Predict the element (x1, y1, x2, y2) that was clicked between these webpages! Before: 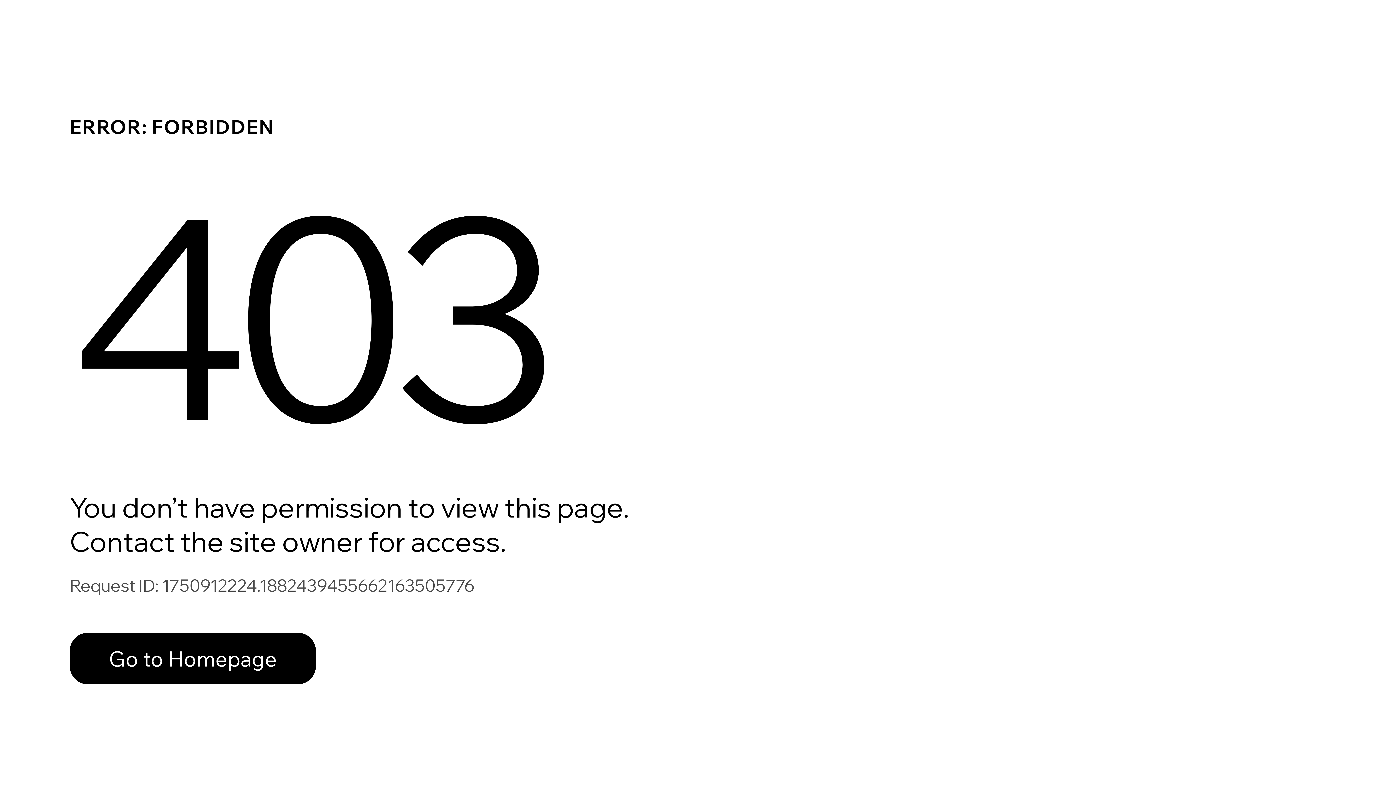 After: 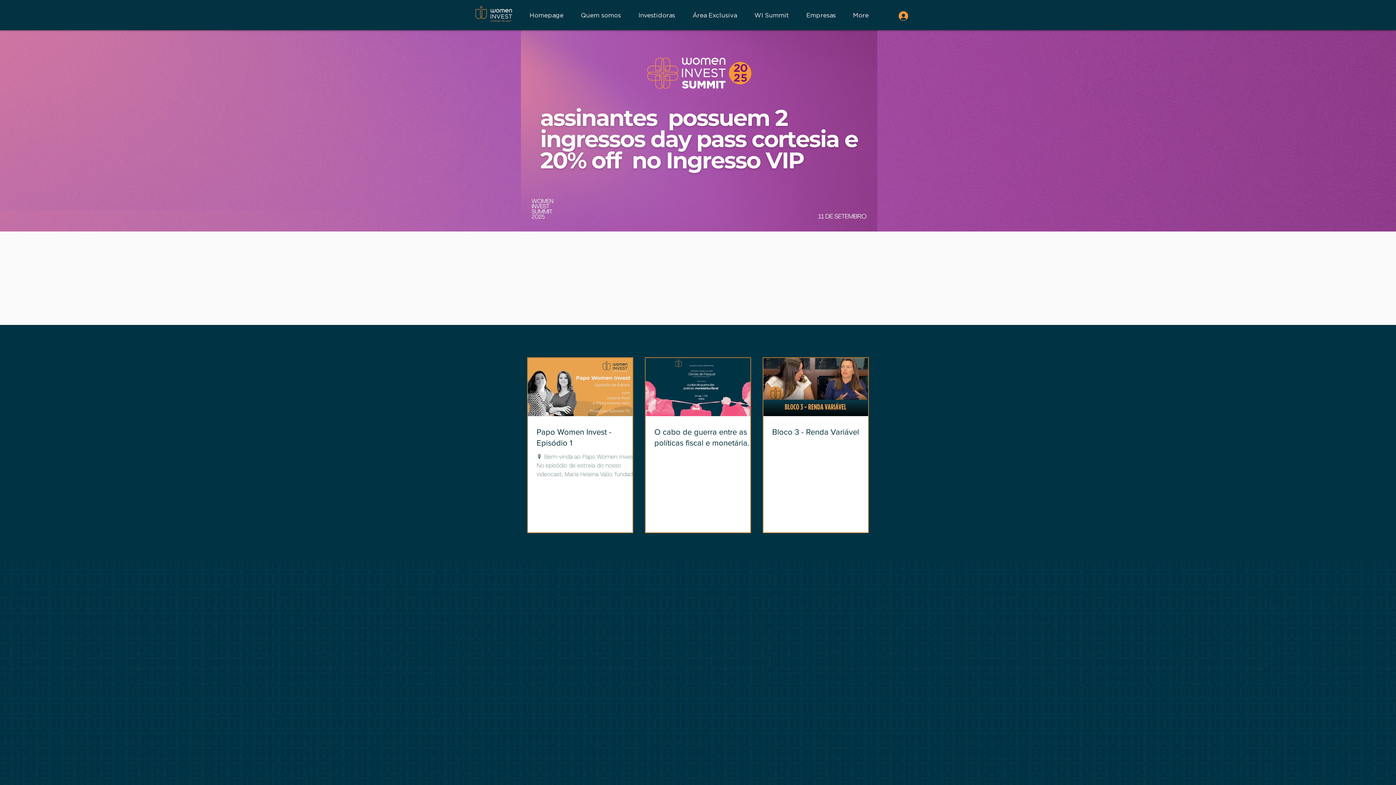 Action: bbox: (69, 617, 768, 694) label: Go to Homepage